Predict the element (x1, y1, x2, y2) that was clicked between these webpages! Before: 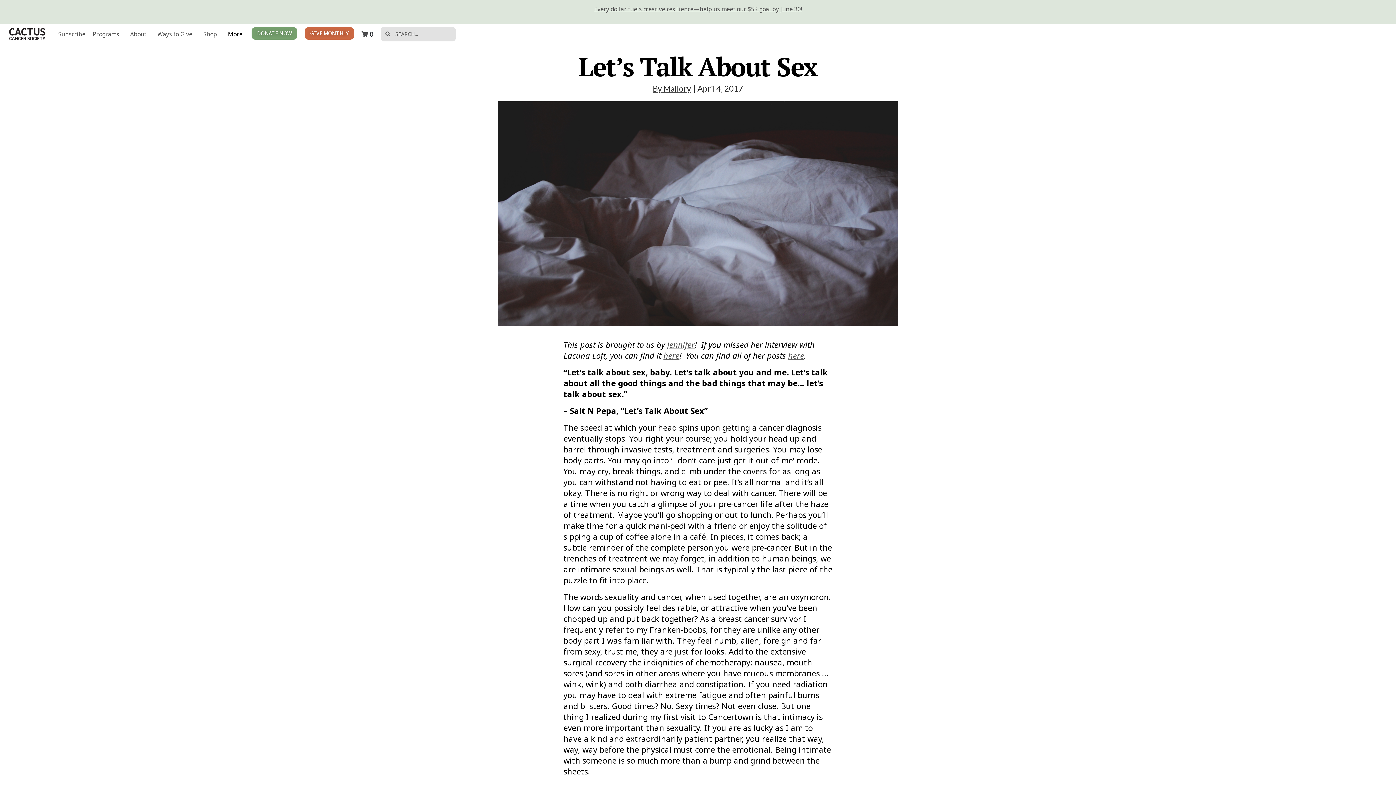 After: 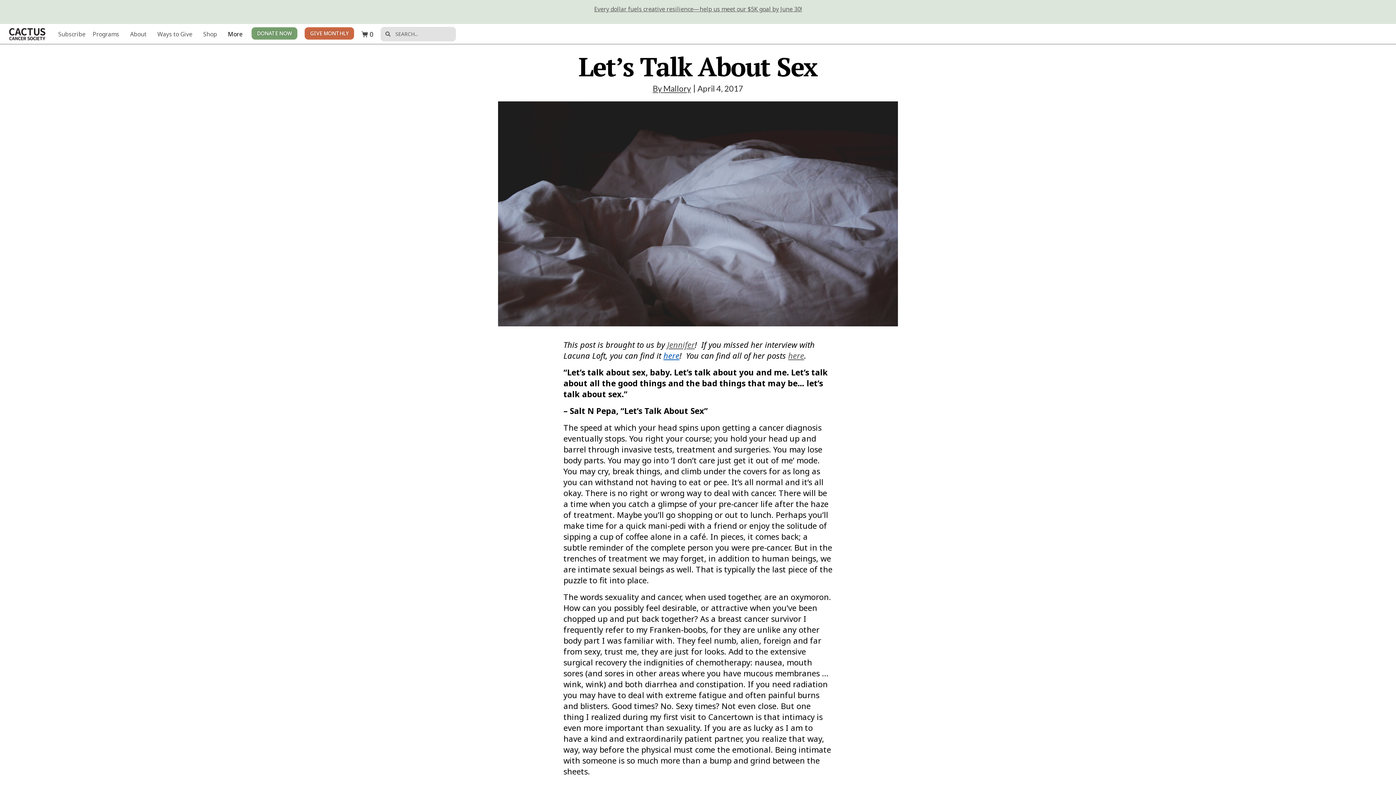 Action: bbox: (663, 350, 679, 361) label: here